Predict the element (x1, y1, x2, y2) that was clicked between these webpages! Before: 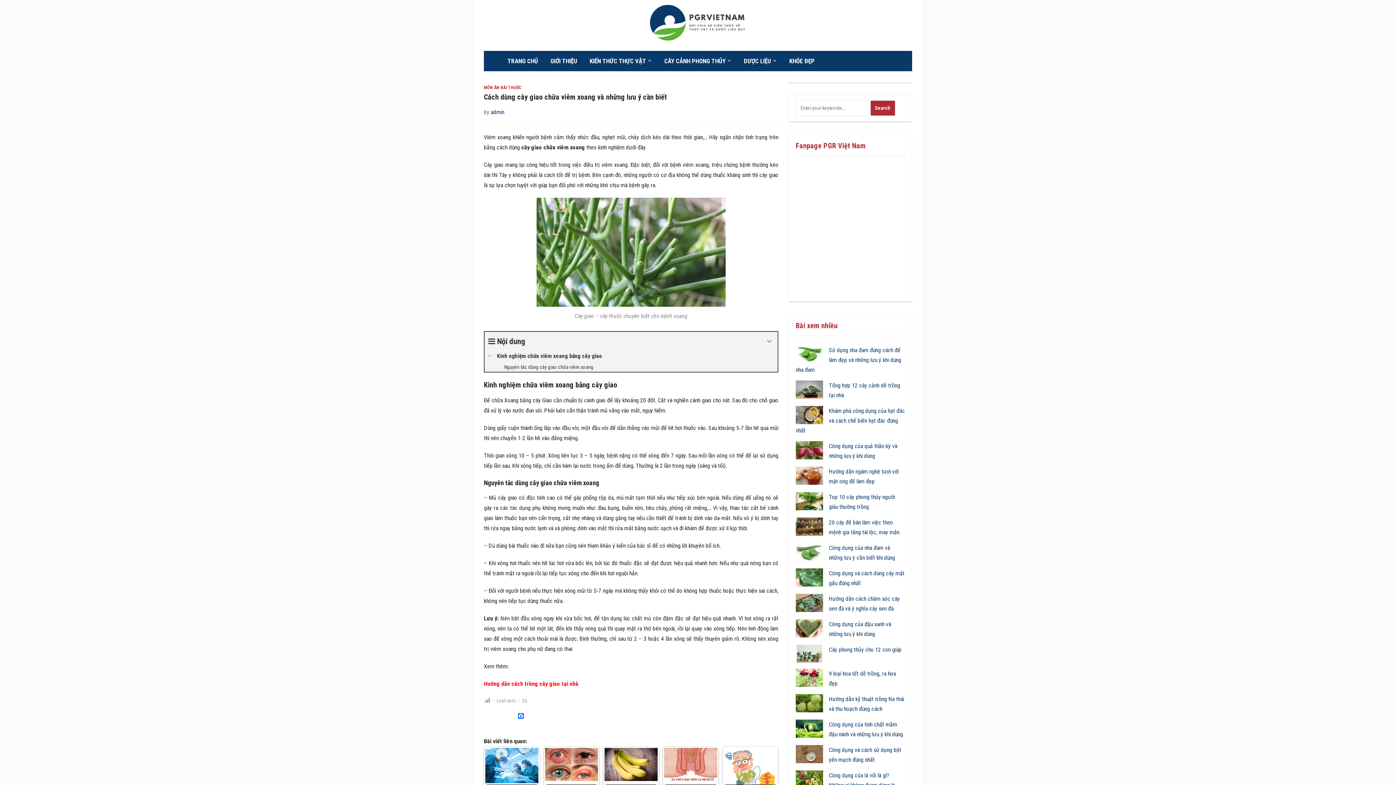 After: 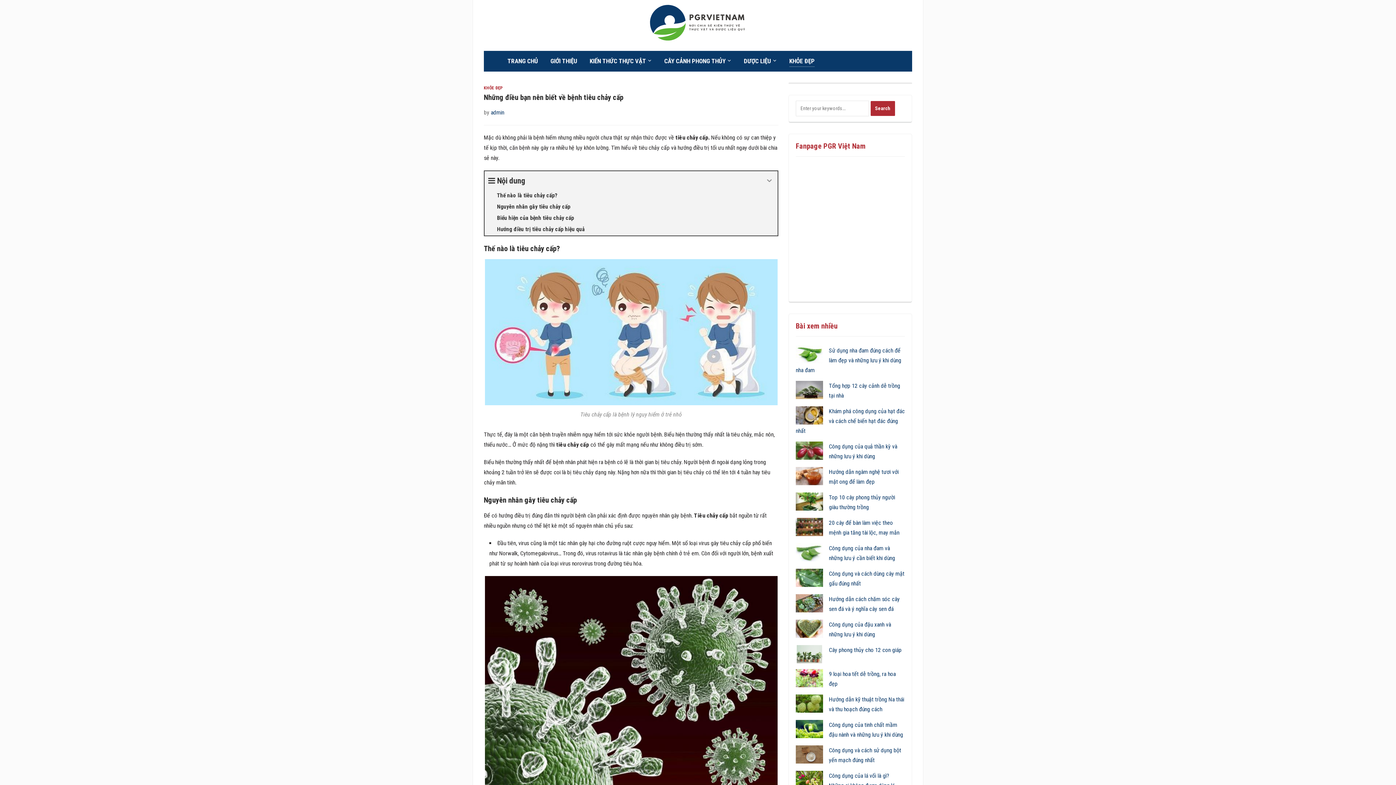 Action: label: Những điều bạn nên biết về bệnh tiêu chảy cấp bbox: (722, 747, 778, 806)